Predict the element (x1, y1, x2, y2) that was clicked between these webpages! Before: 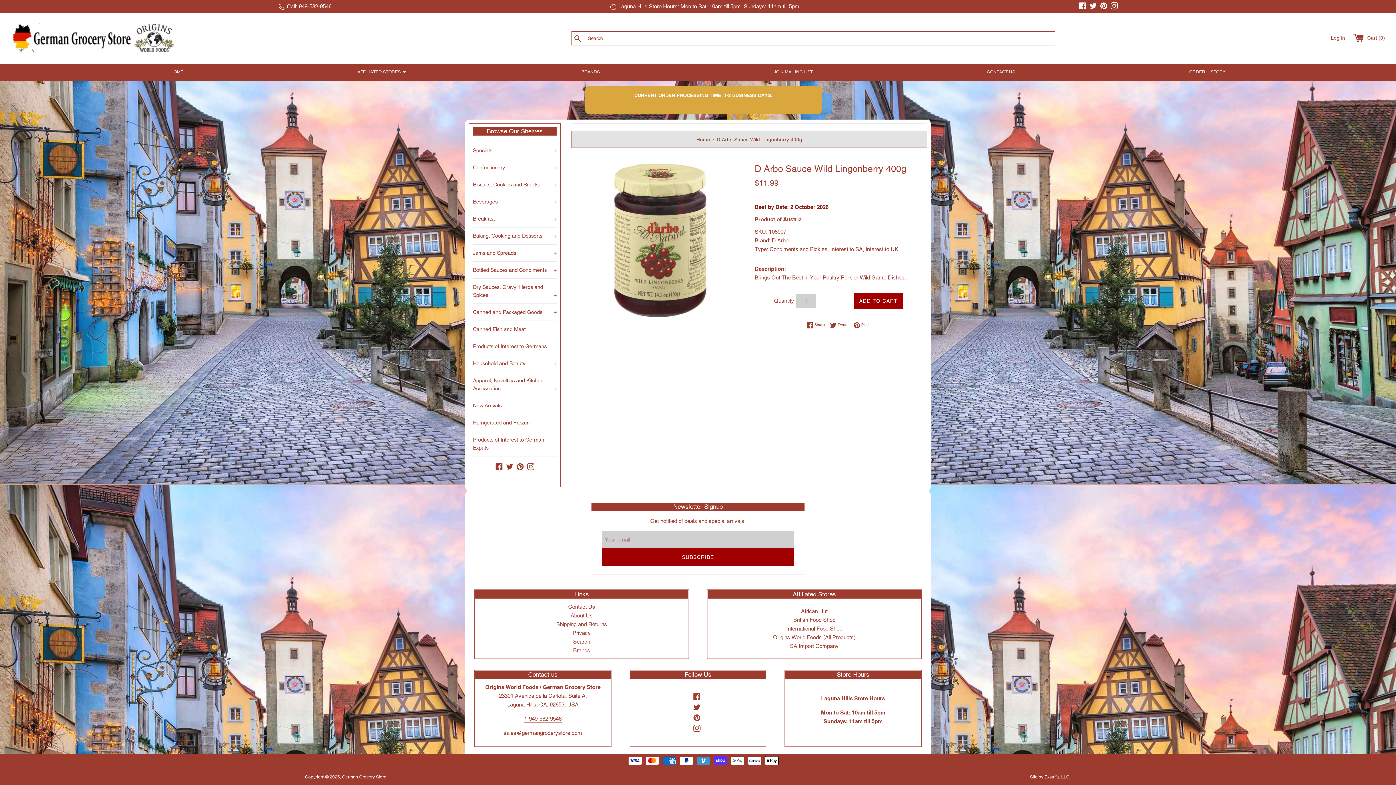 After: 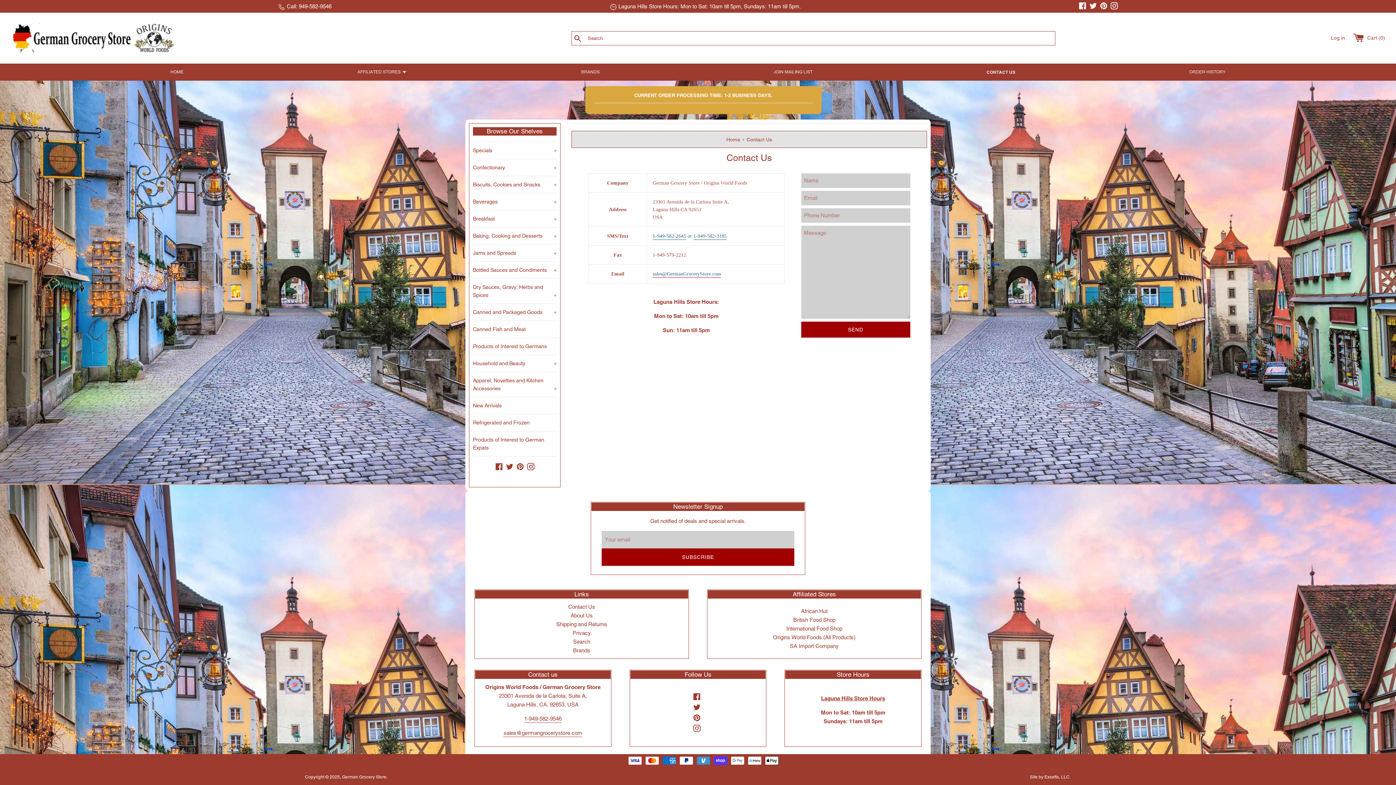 Action: bbox: (568, 603, 595, 610) label: Contact Us